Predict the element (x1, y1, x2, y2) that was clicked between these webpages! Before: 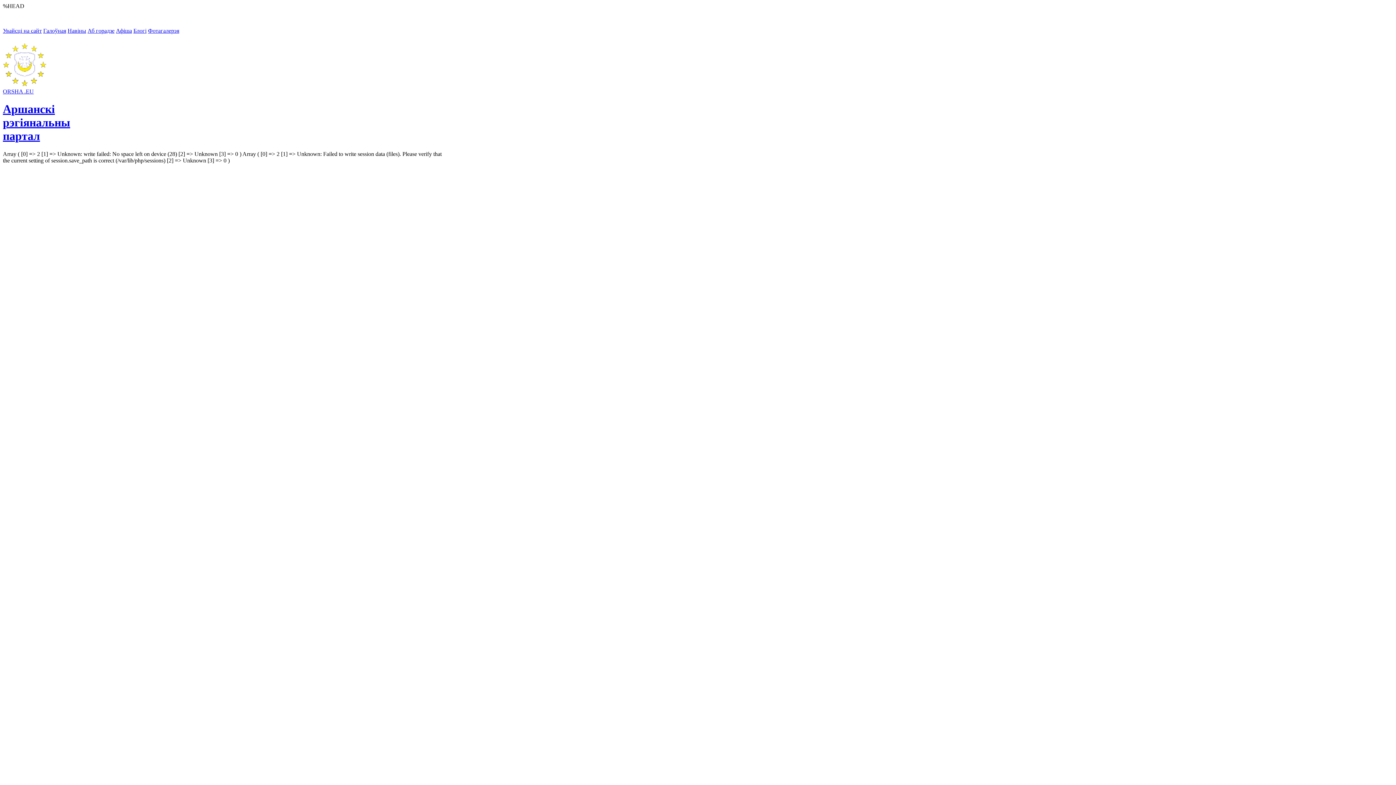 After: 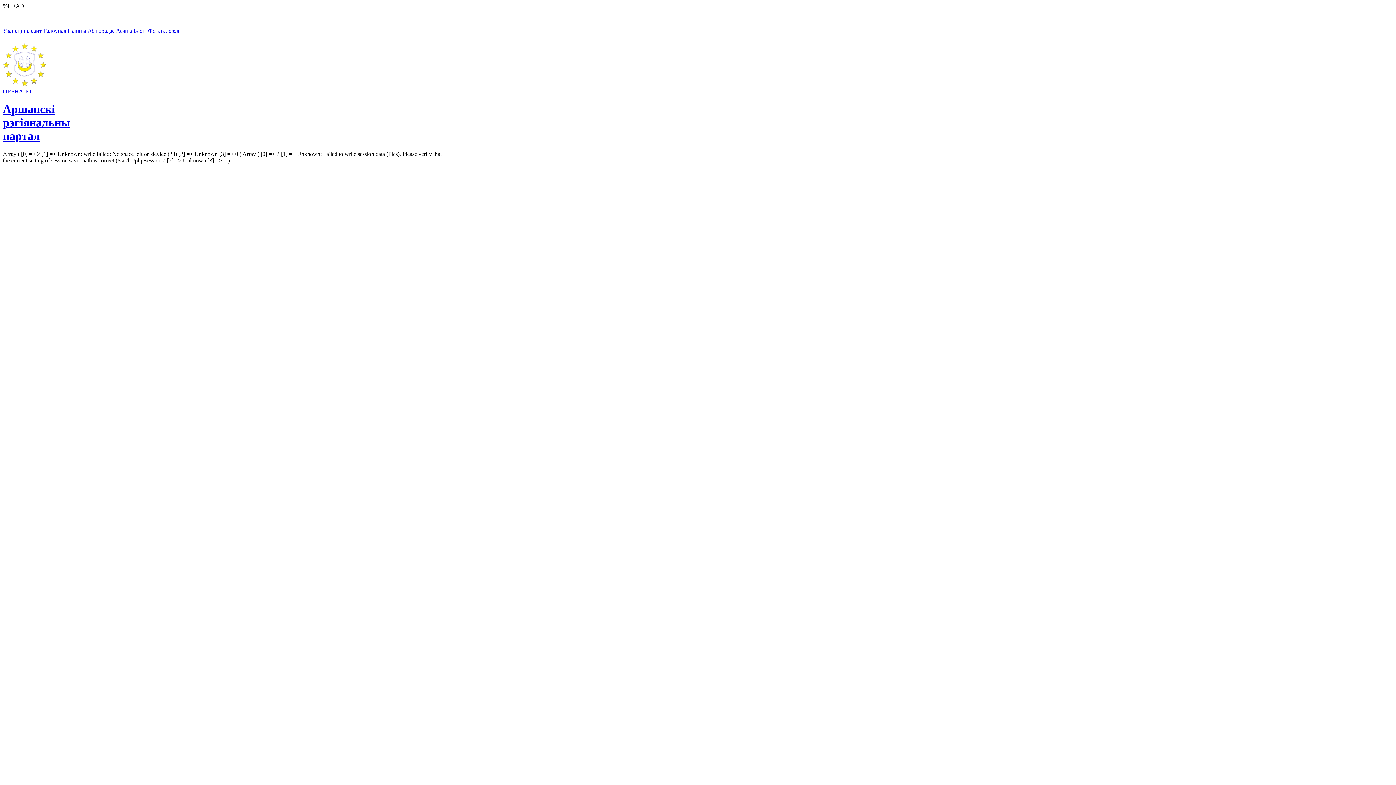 Action: bbox: (116, 27, 132, 33) label: Афіша